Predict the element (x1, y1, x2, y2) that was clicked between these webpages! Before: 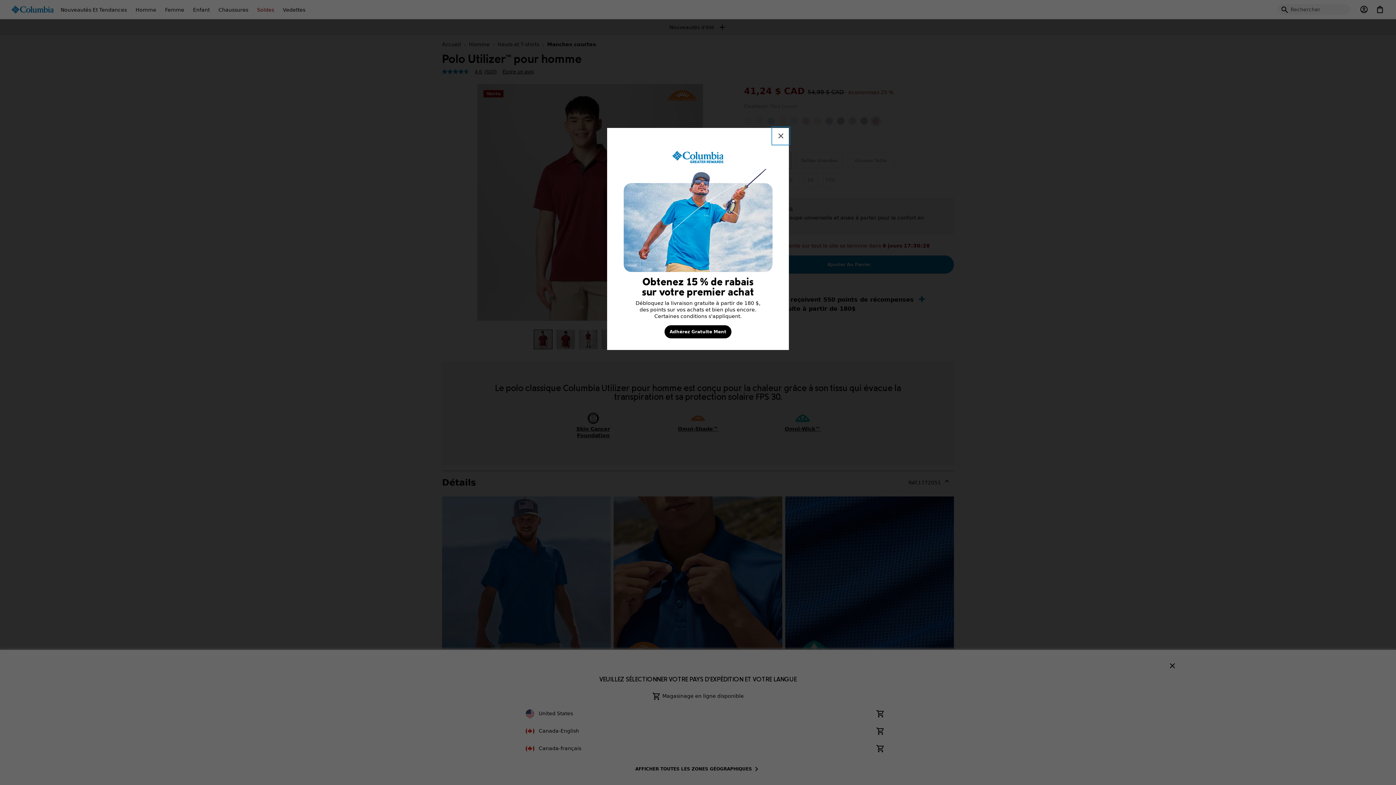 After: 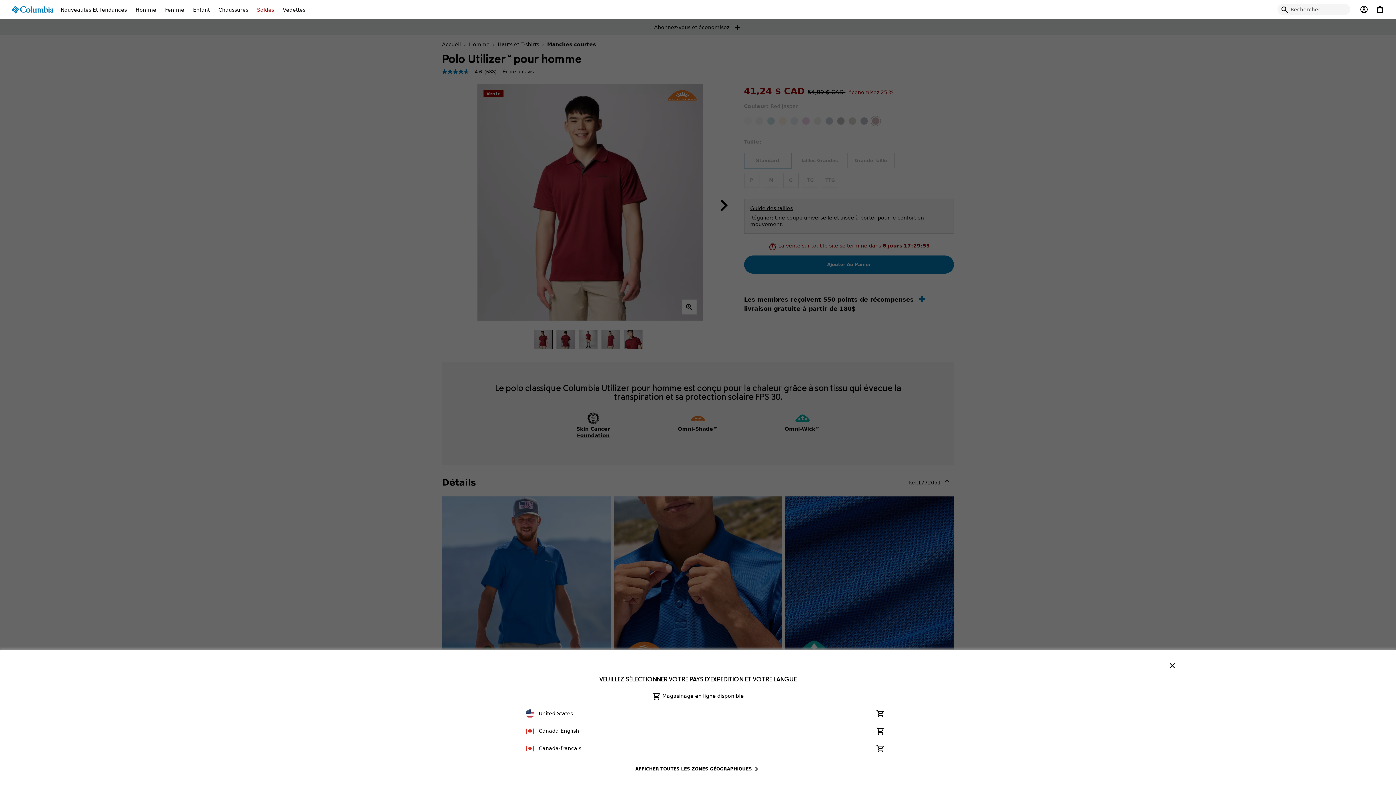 Action: label: Close bbox: (773, 128, 789, 144)